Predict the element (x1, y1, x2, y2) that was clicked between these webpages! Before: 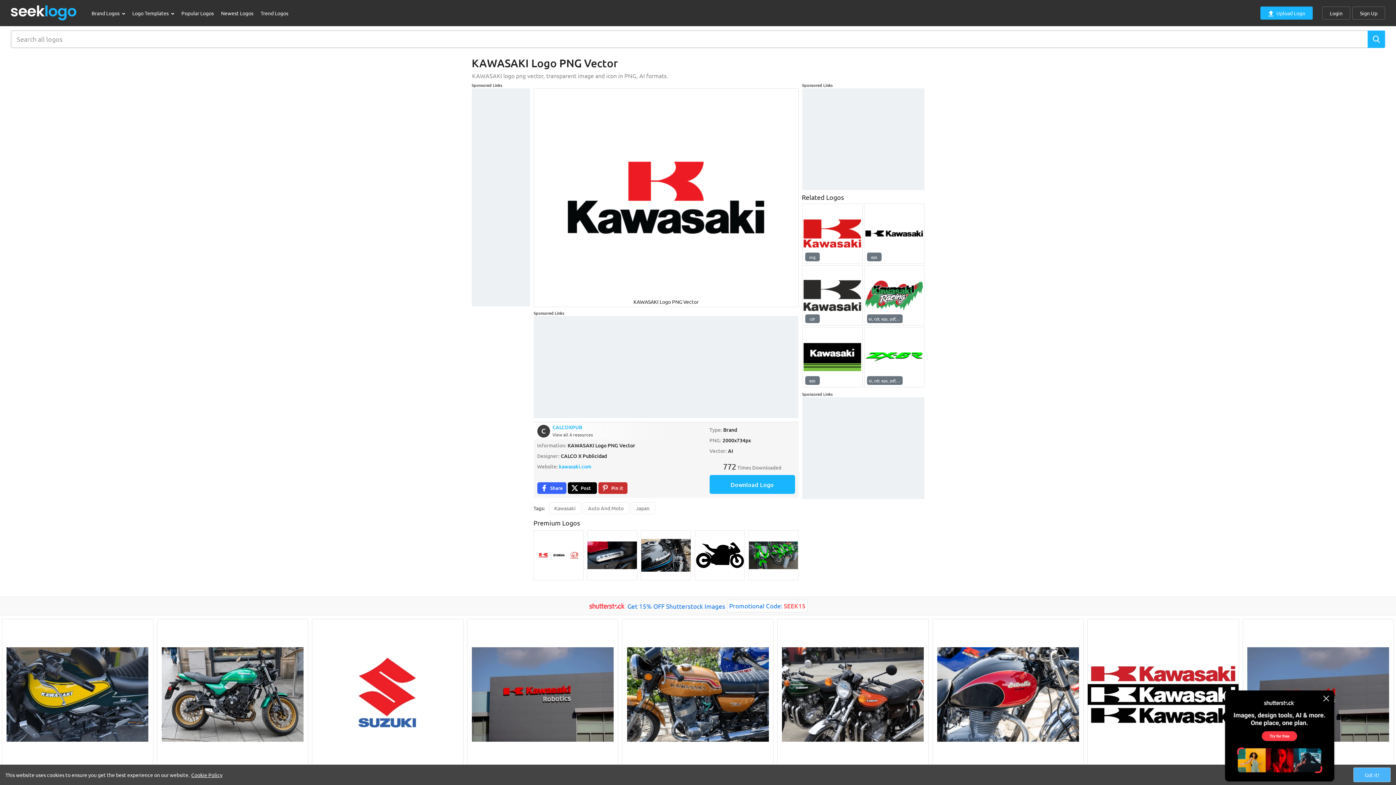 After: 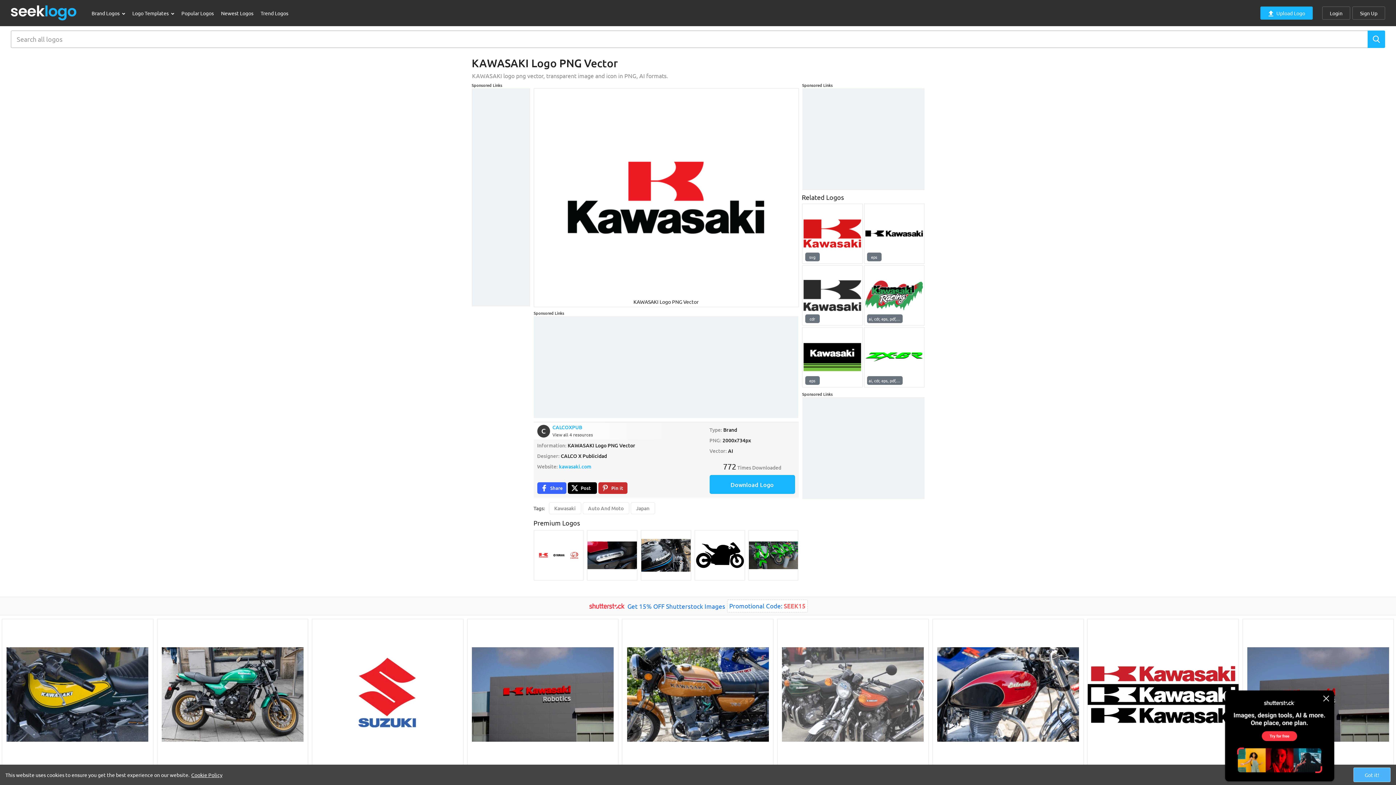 Action: bbox: (777, 619, 928, 770)